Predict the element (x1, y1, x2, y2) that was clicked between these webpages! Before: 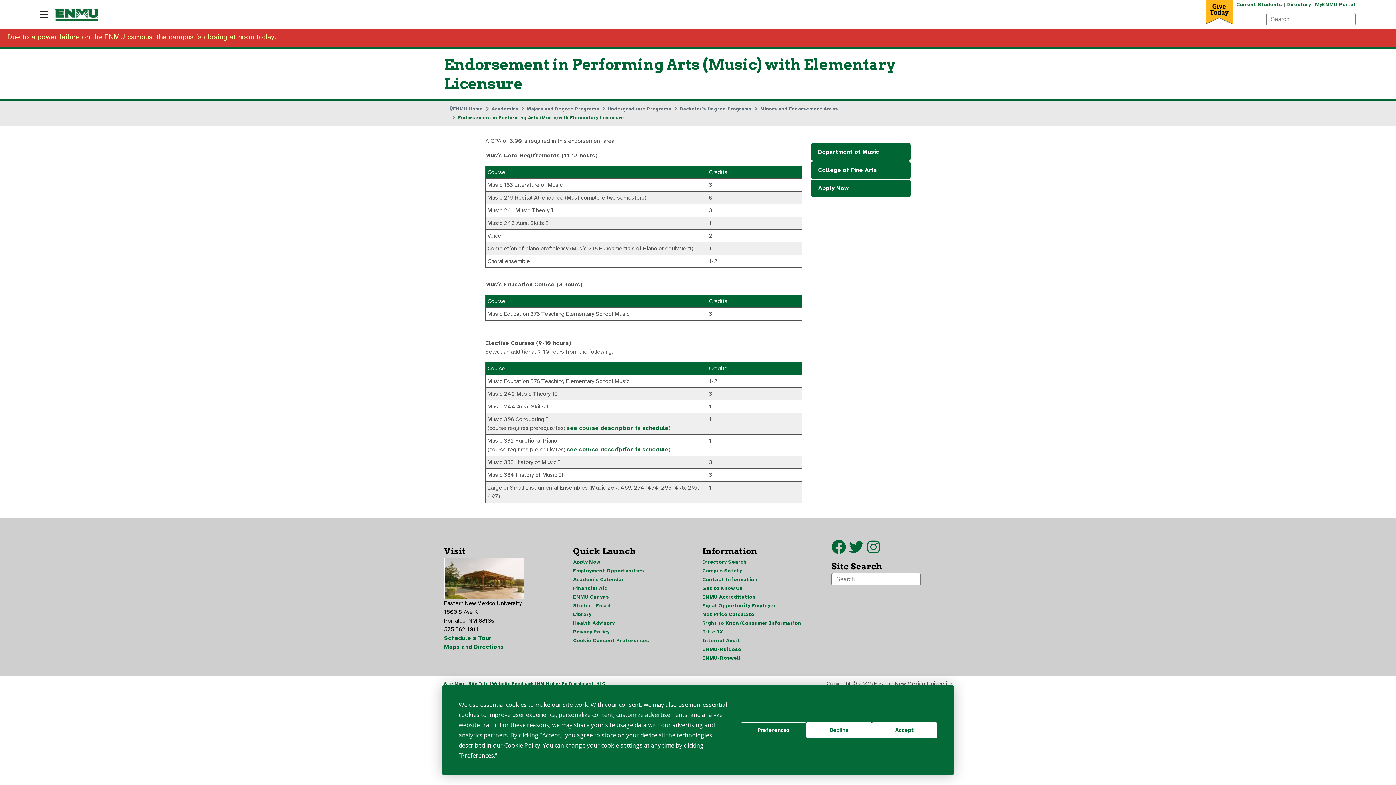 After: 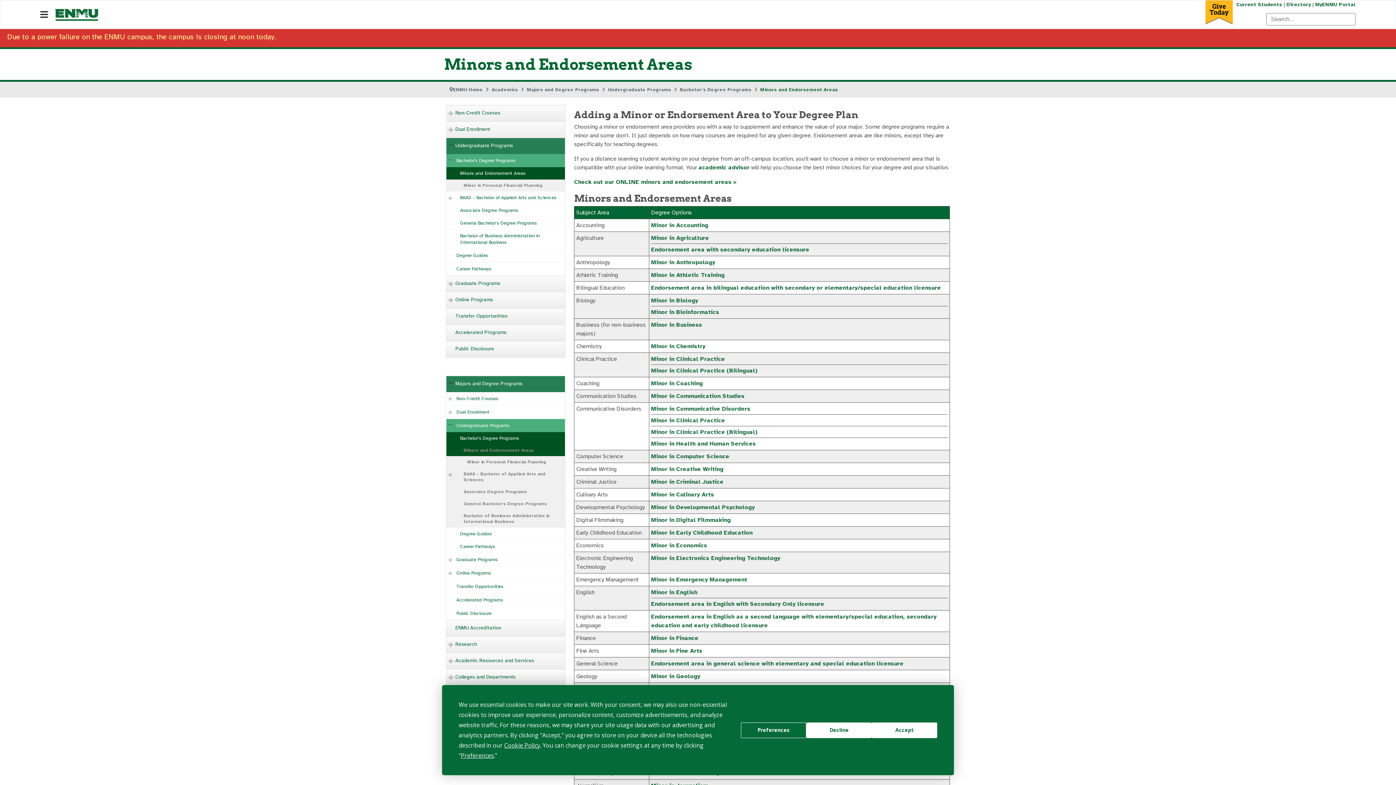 Action: bbox: (760, 106, 838, 112) label: Minors and Endorsement Areas